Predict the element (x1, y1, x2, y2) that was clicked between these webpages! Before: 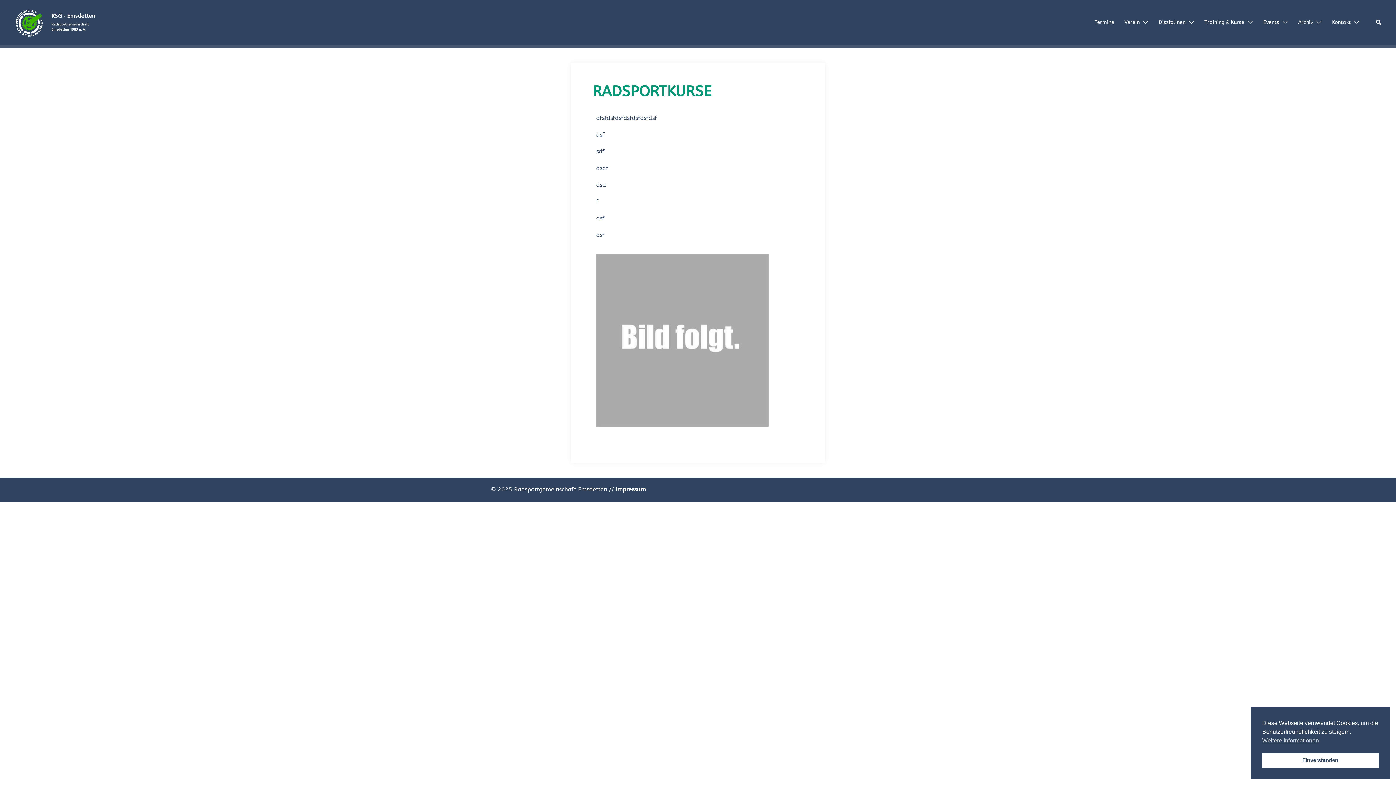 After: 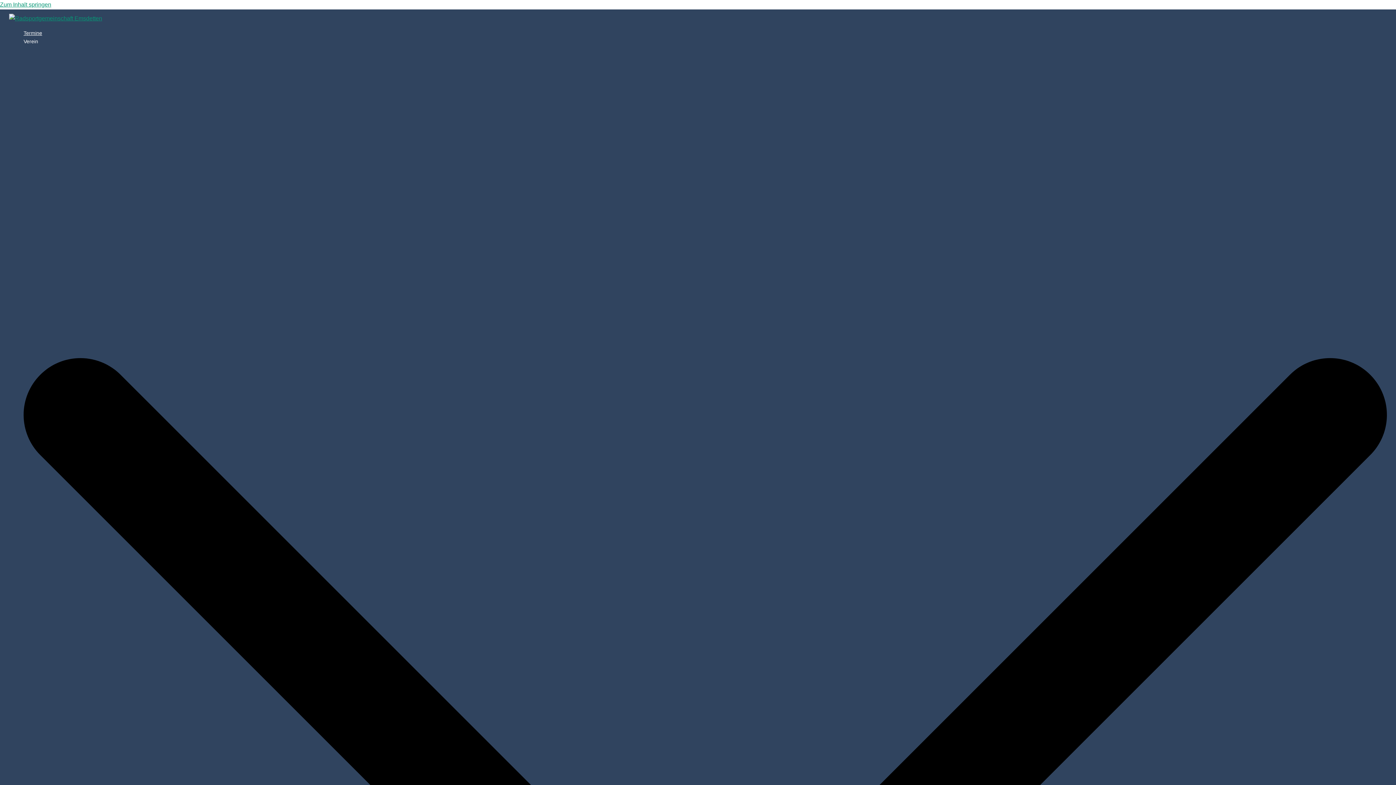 Action: bbox: (609, 486, 646, 493) label: // Impressum